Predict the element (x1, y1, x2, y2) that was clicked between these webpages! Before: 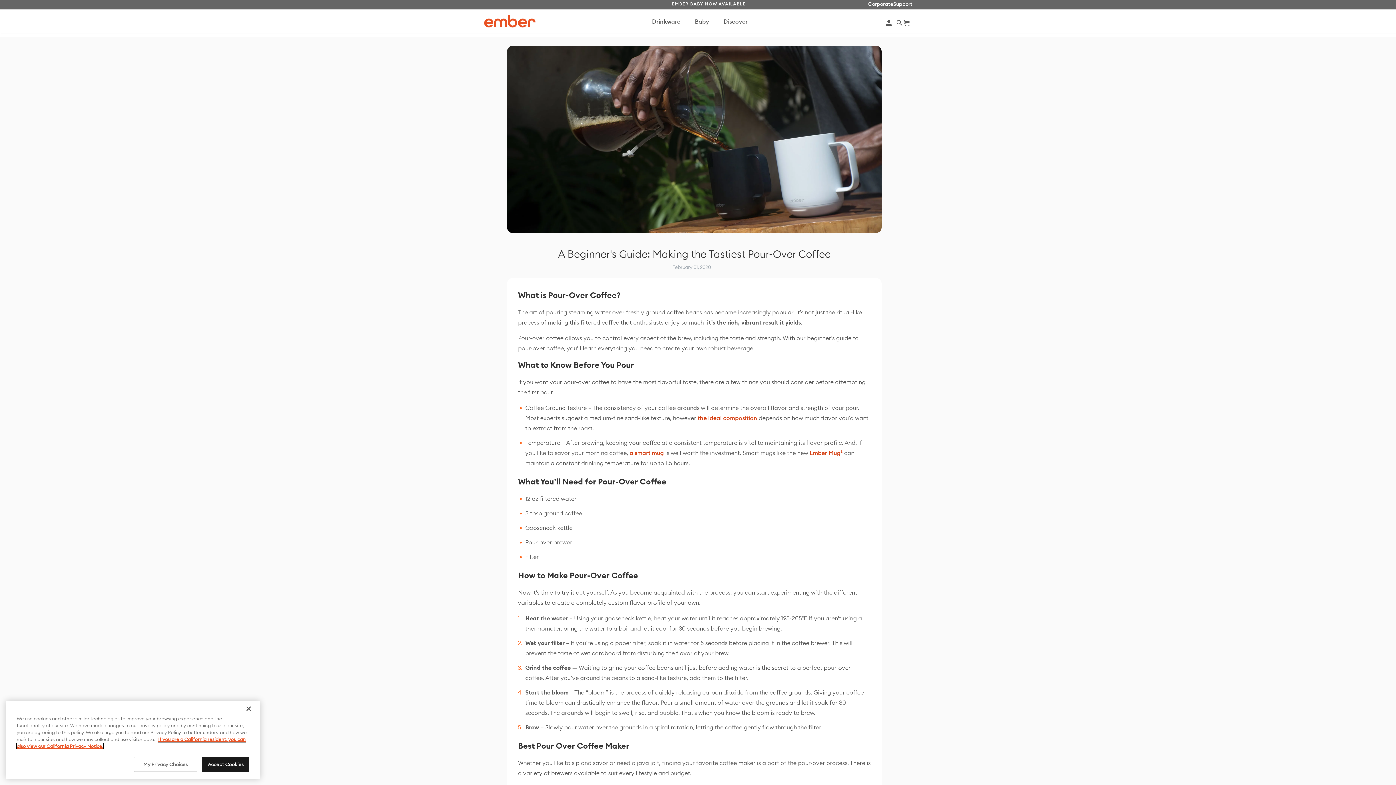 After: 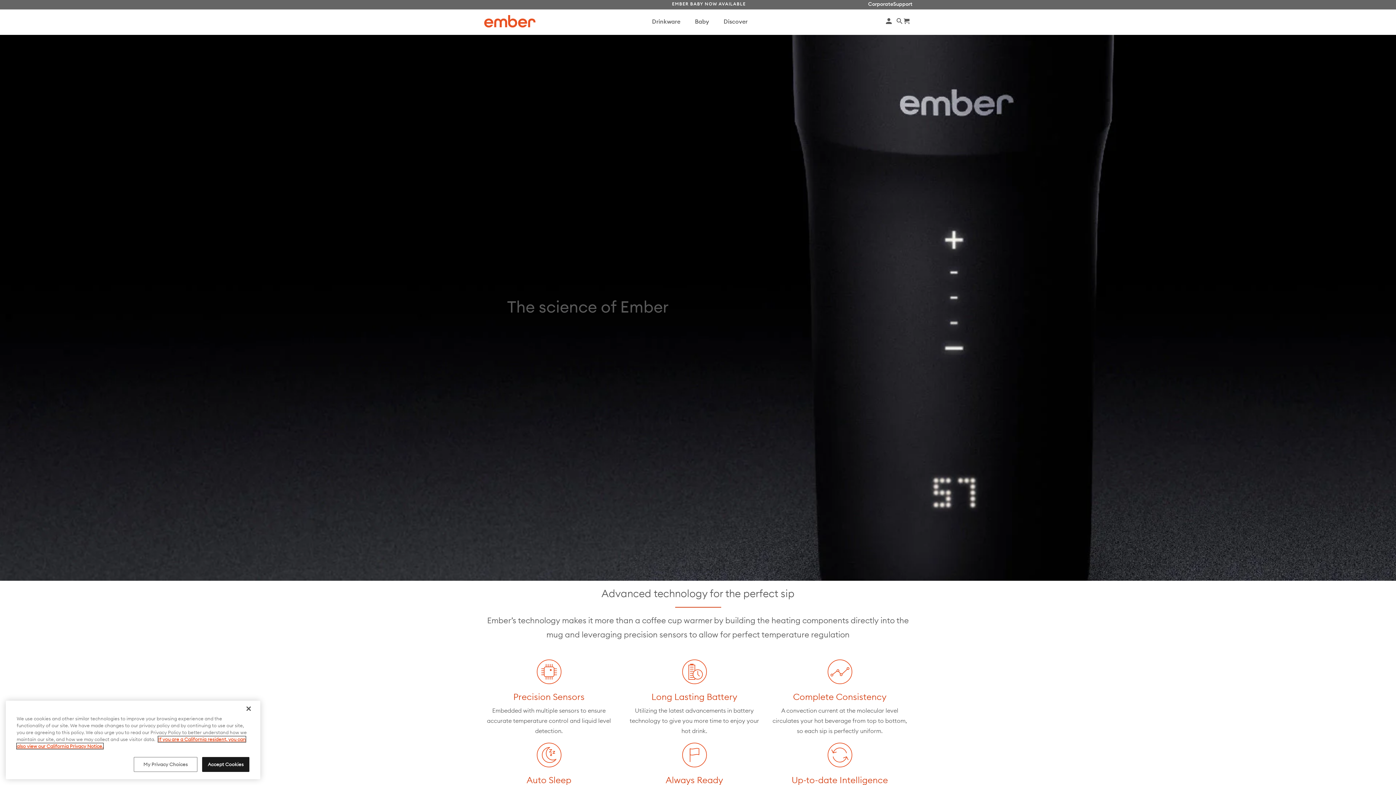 Action: label: Discover bbox: (716, 14, 755, 34)